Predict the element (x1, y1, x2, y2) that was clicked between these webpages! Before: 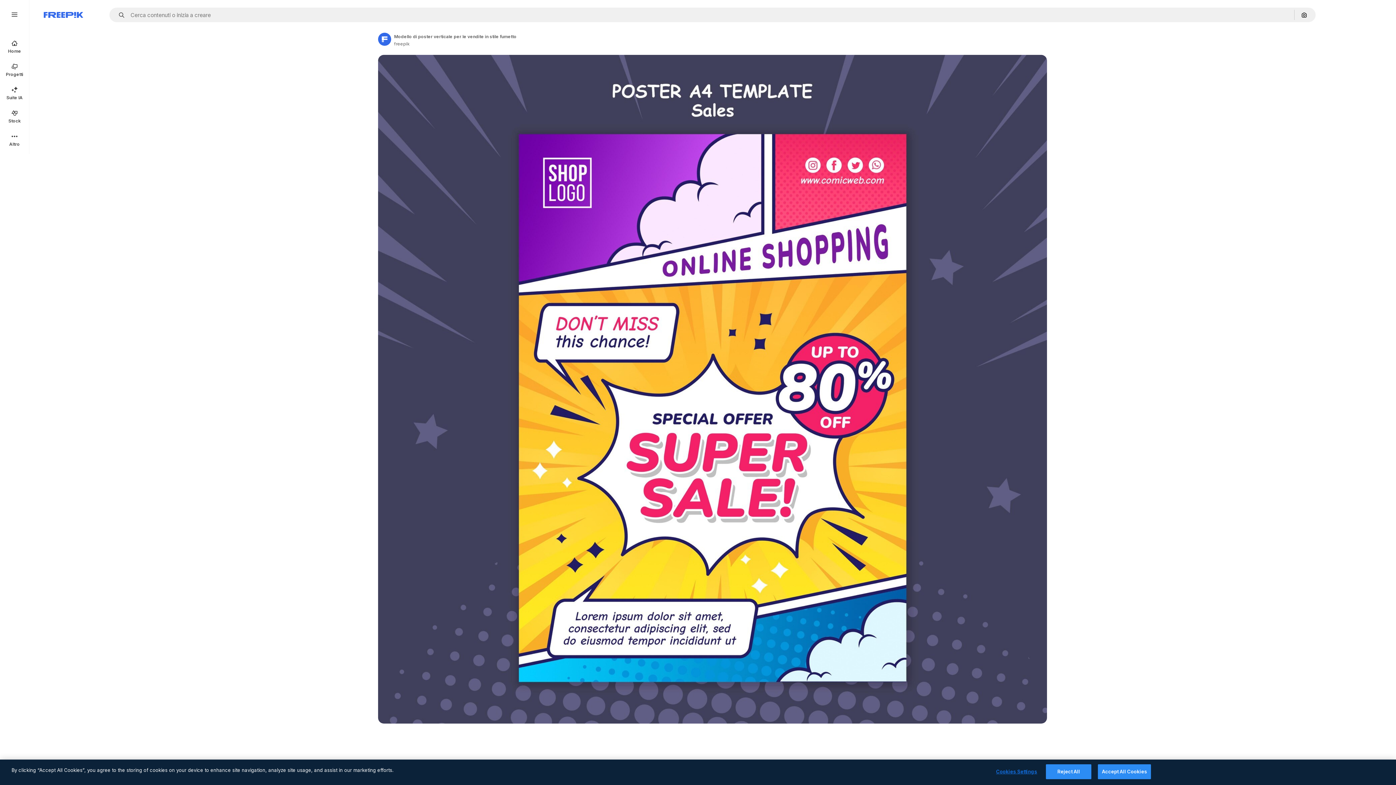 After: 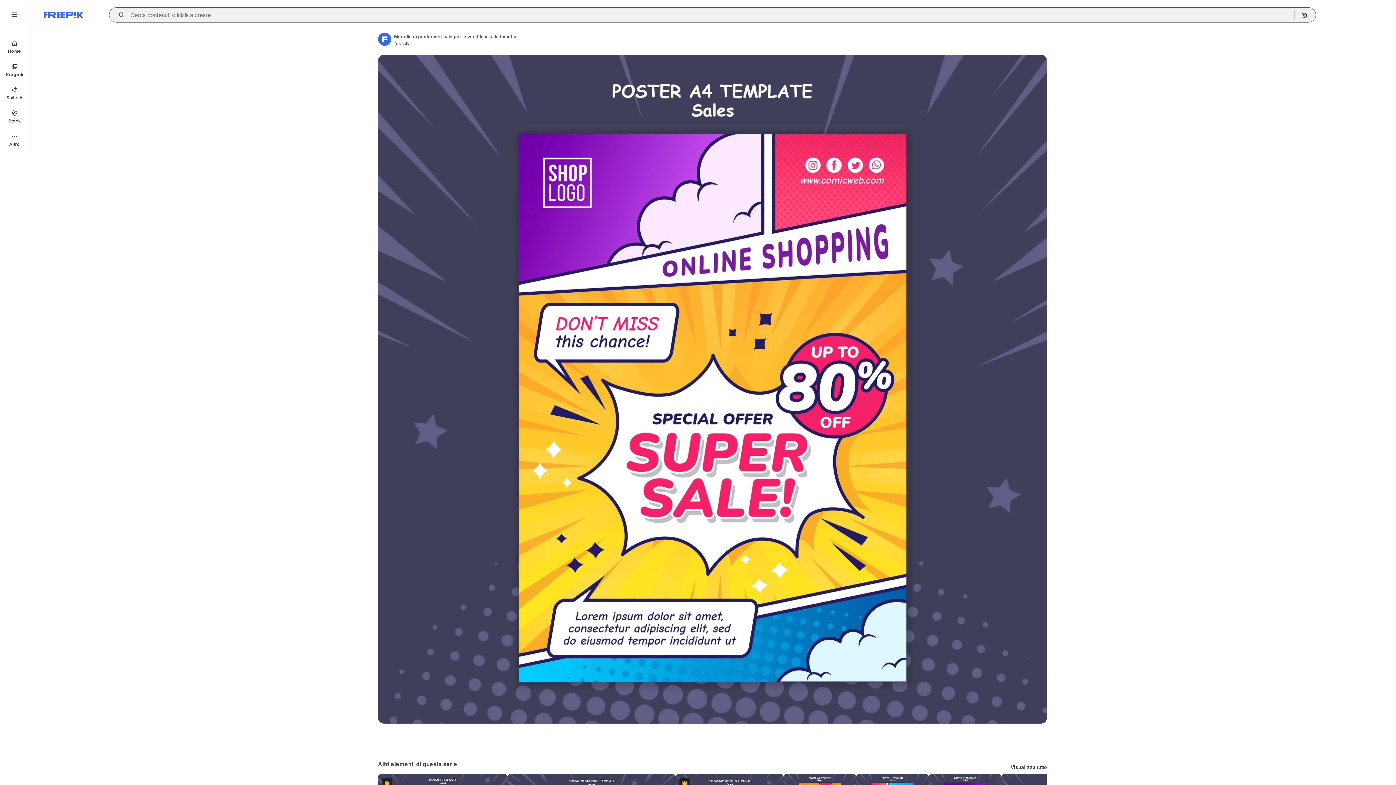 Action: bbox: (115, 12, 129, 17) label: Open autocomplete